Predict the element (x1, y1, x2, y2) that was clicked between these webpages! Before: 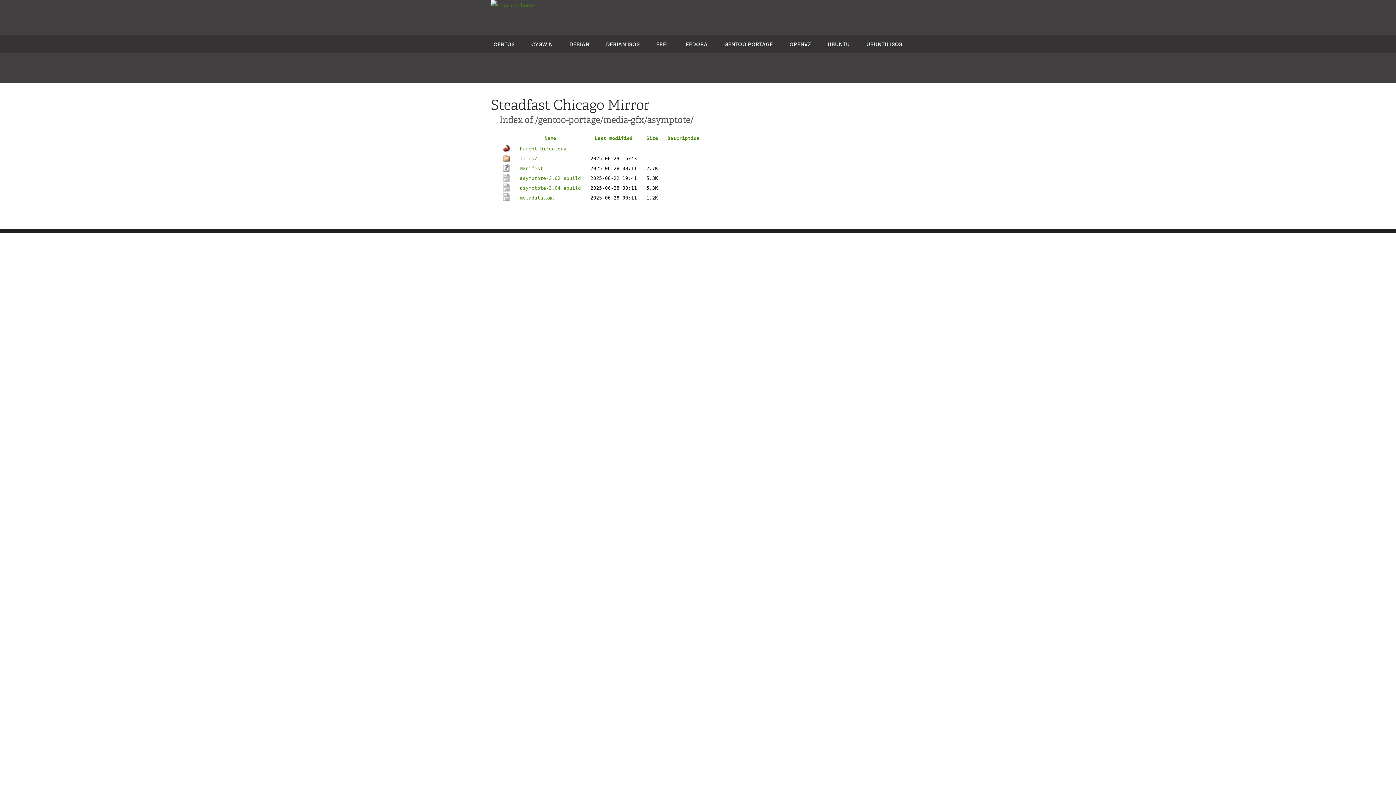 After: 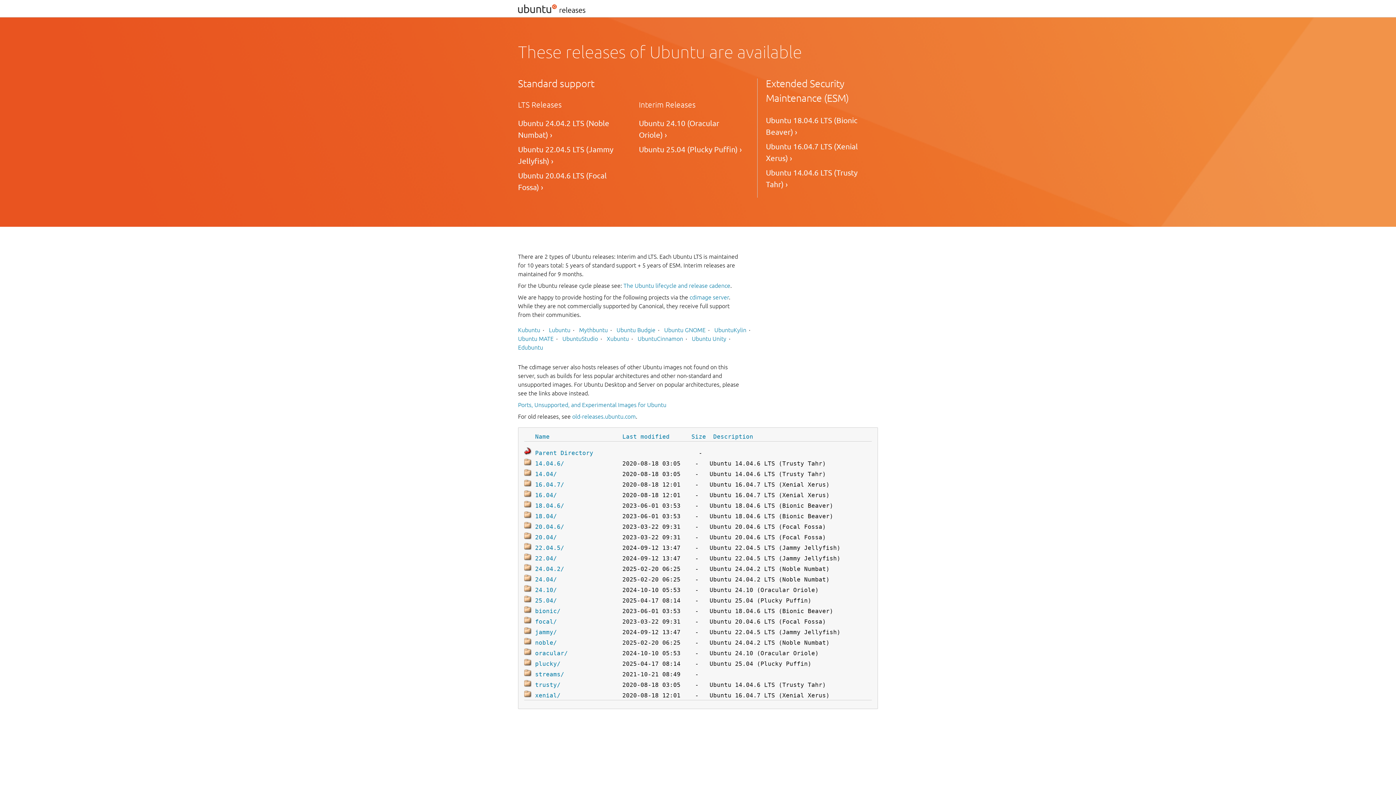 Action: bbox: (866, 40, 902, 47) label: UBUNTU ISOS